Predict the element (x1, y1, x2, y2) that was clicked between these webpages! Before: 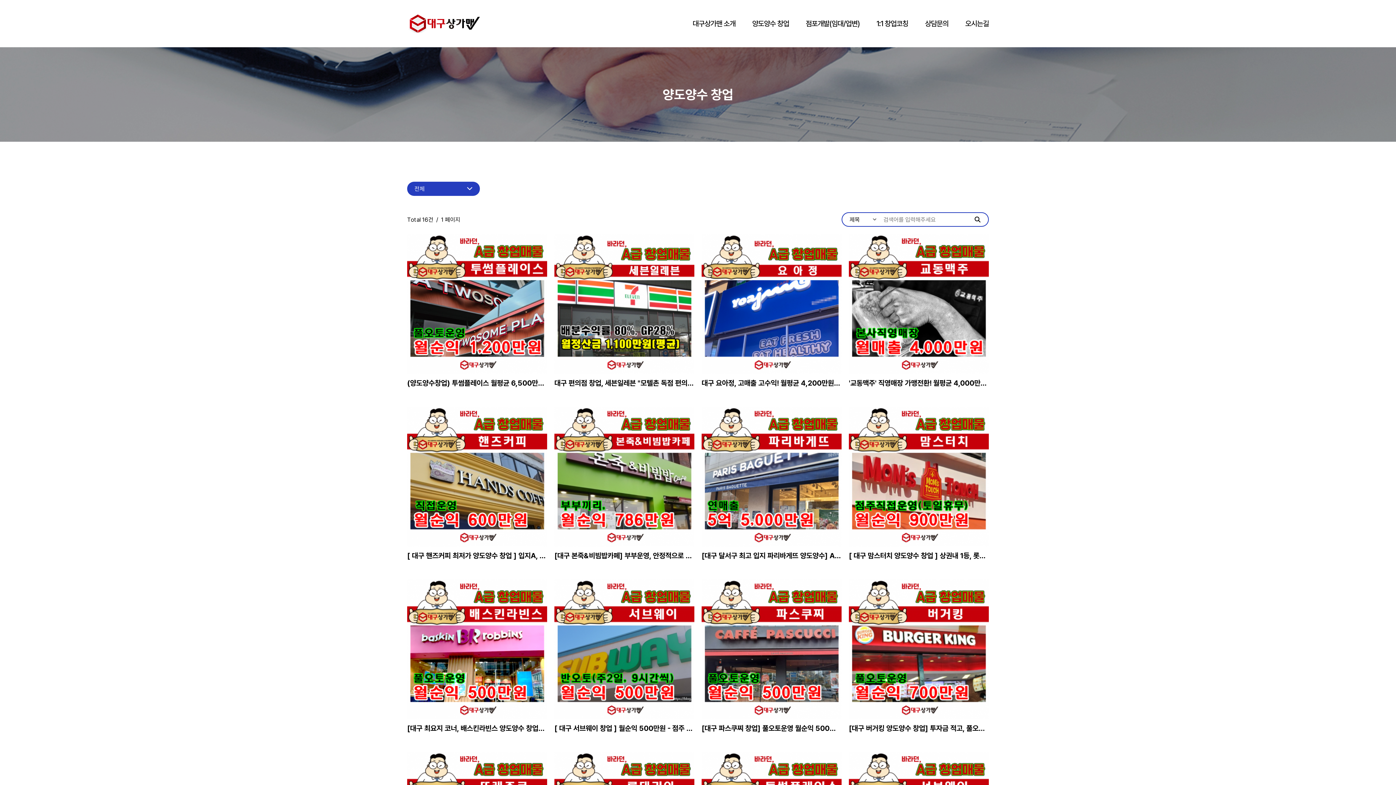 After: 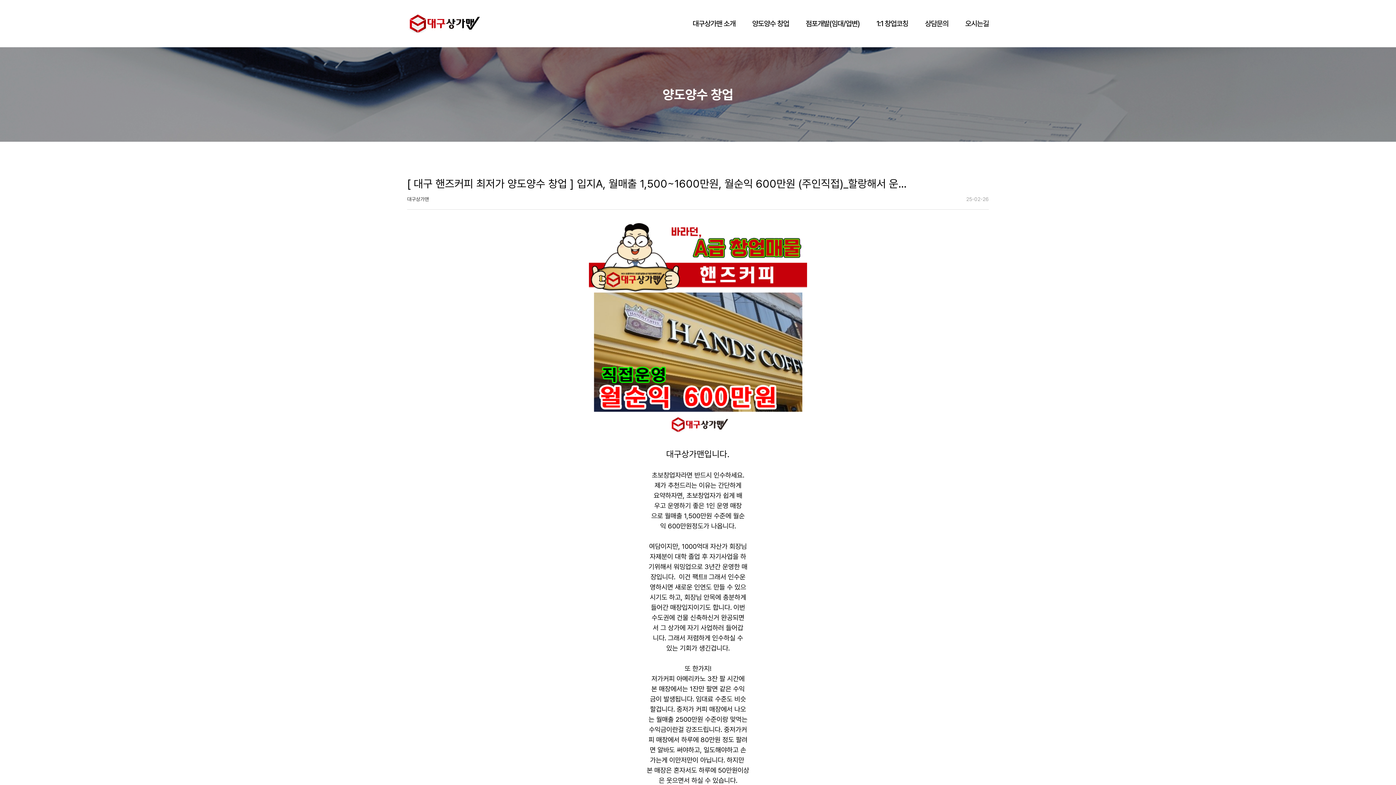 Action: bbox: (407, 406, 547, 546)